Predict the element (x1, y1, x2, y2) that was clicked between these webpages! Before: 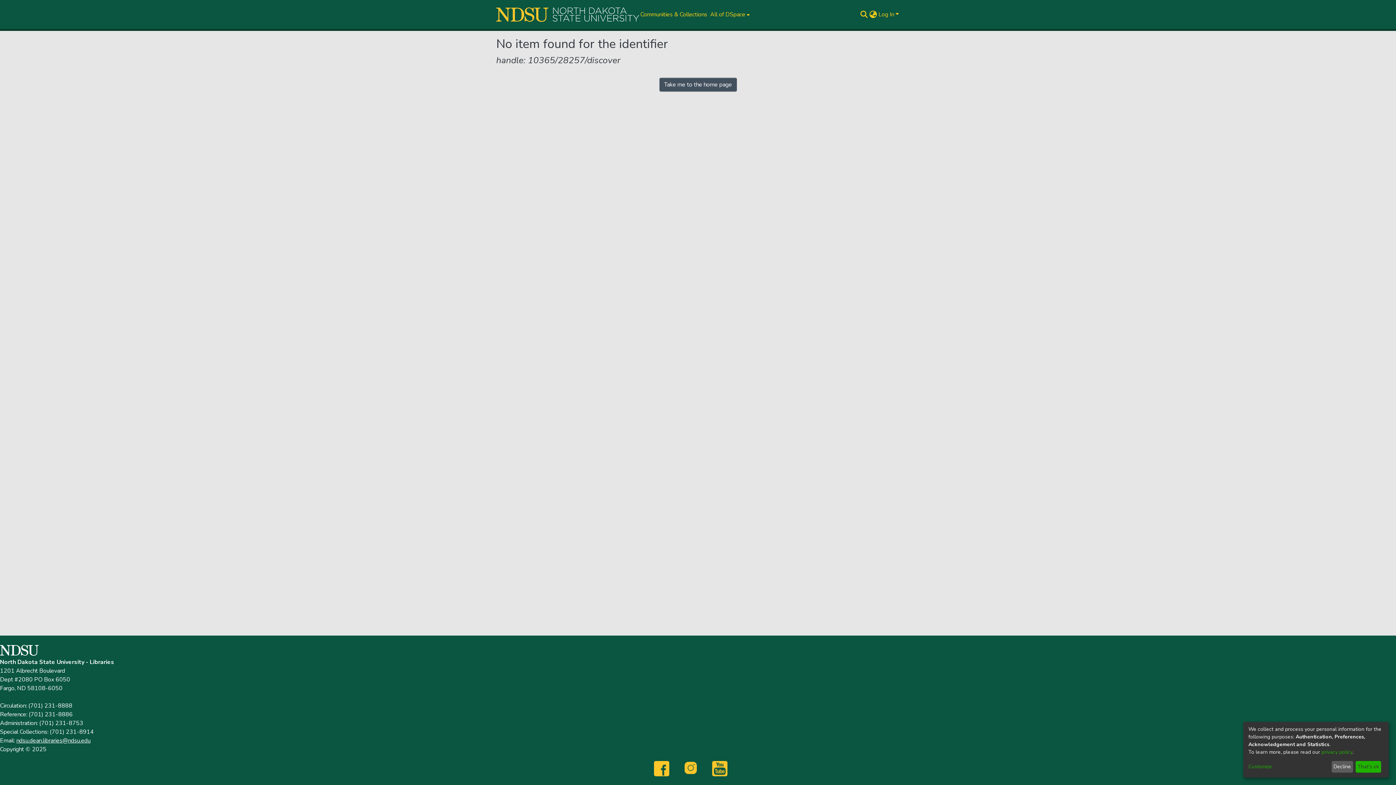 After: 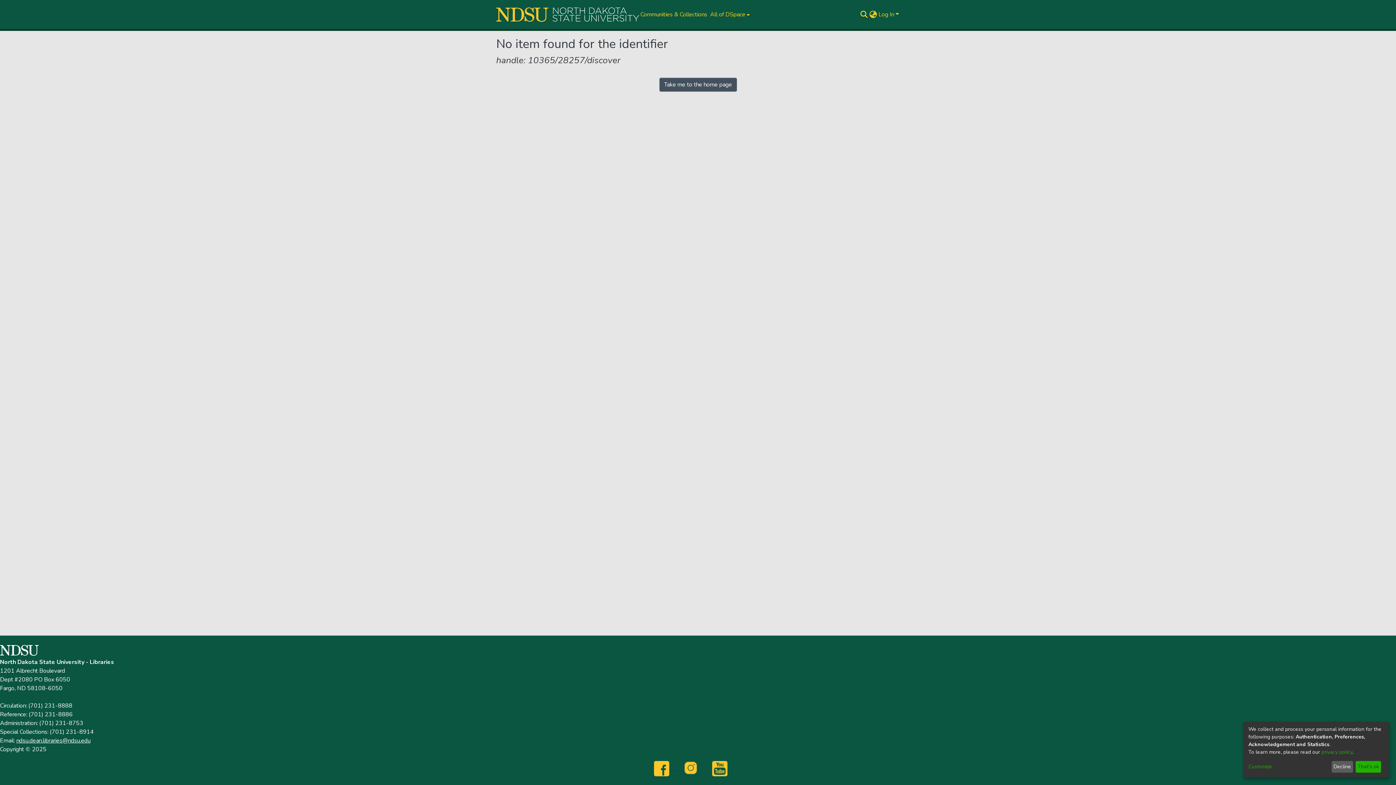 Action: label:            bbox: (654, 764, 684, 772)